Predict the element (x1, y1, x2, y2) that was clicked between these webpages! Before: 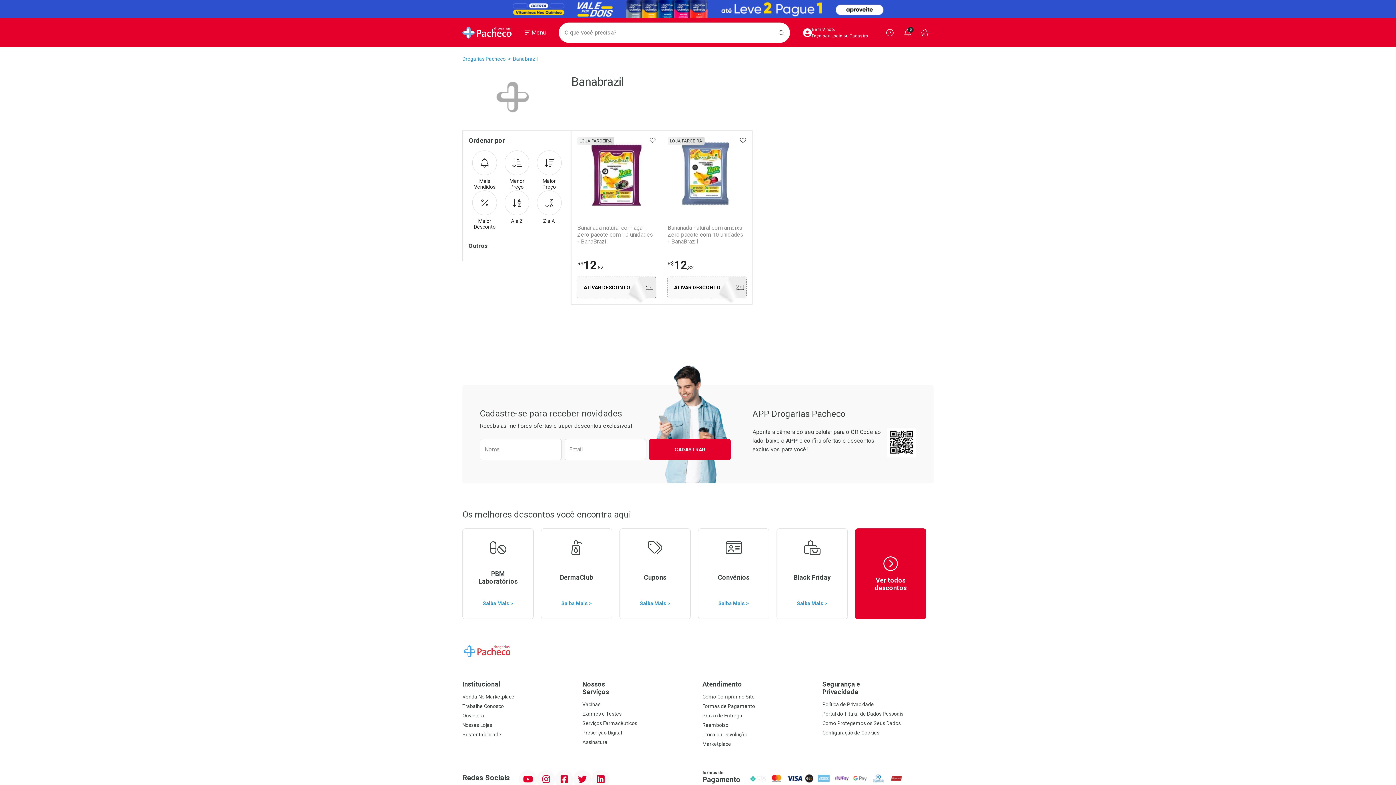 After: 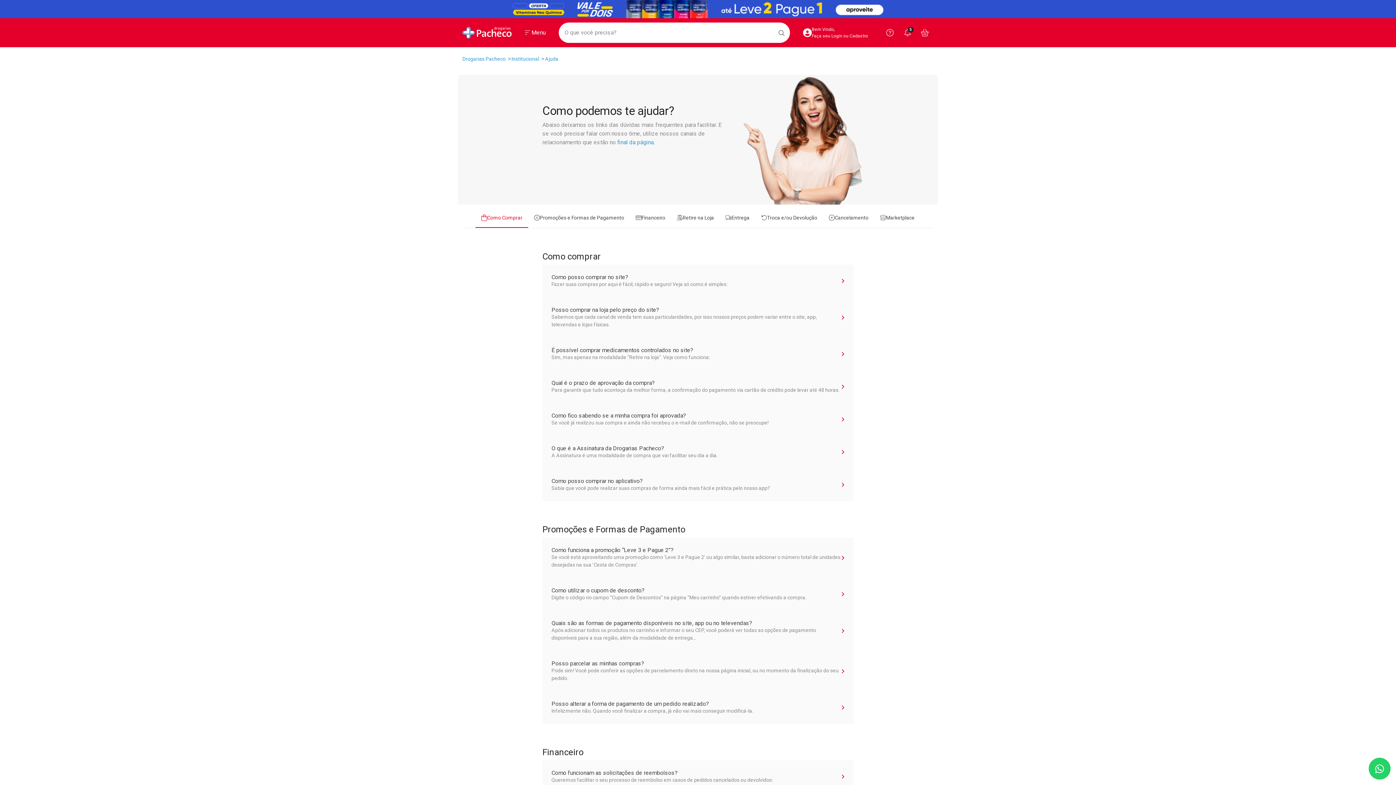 Action: bbox: (702, 680, 742, 688) label: Atendimento